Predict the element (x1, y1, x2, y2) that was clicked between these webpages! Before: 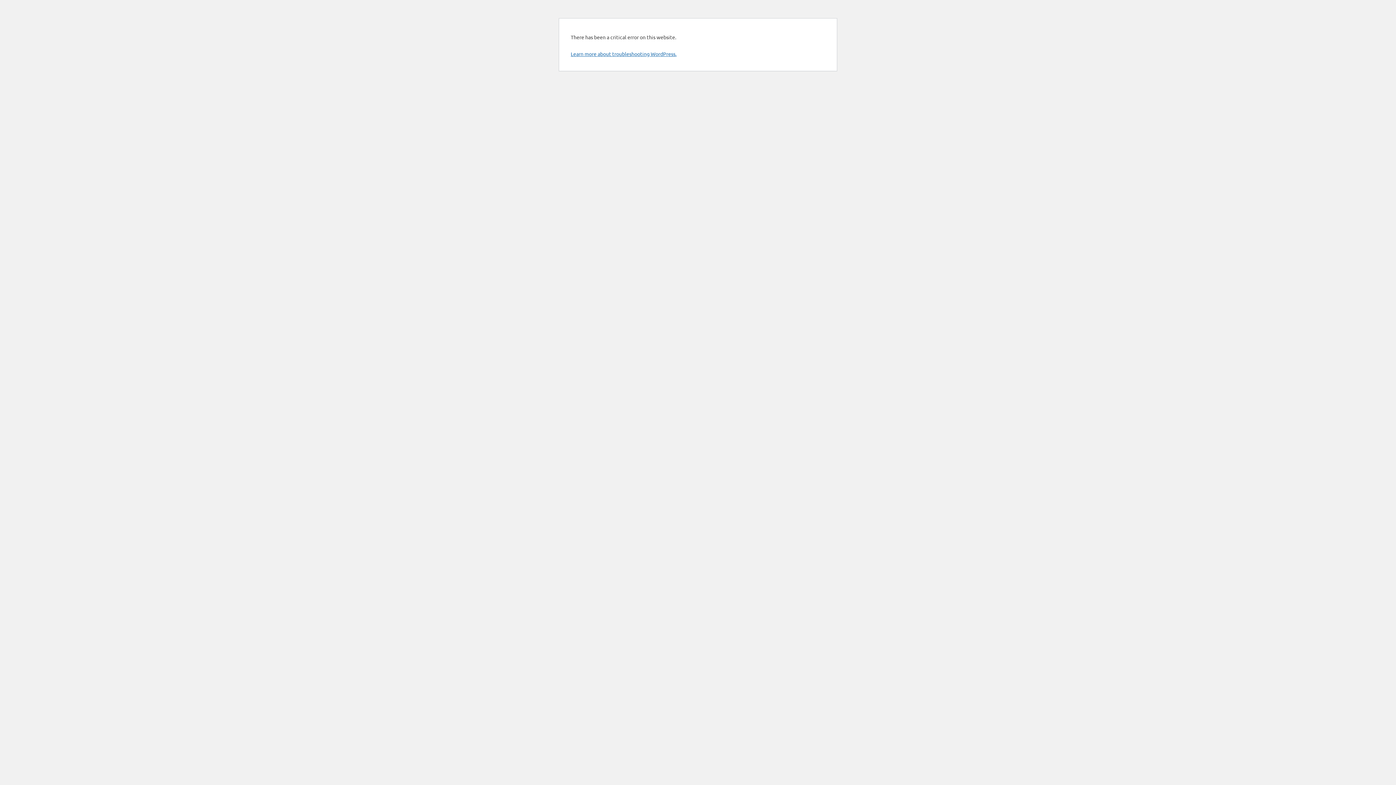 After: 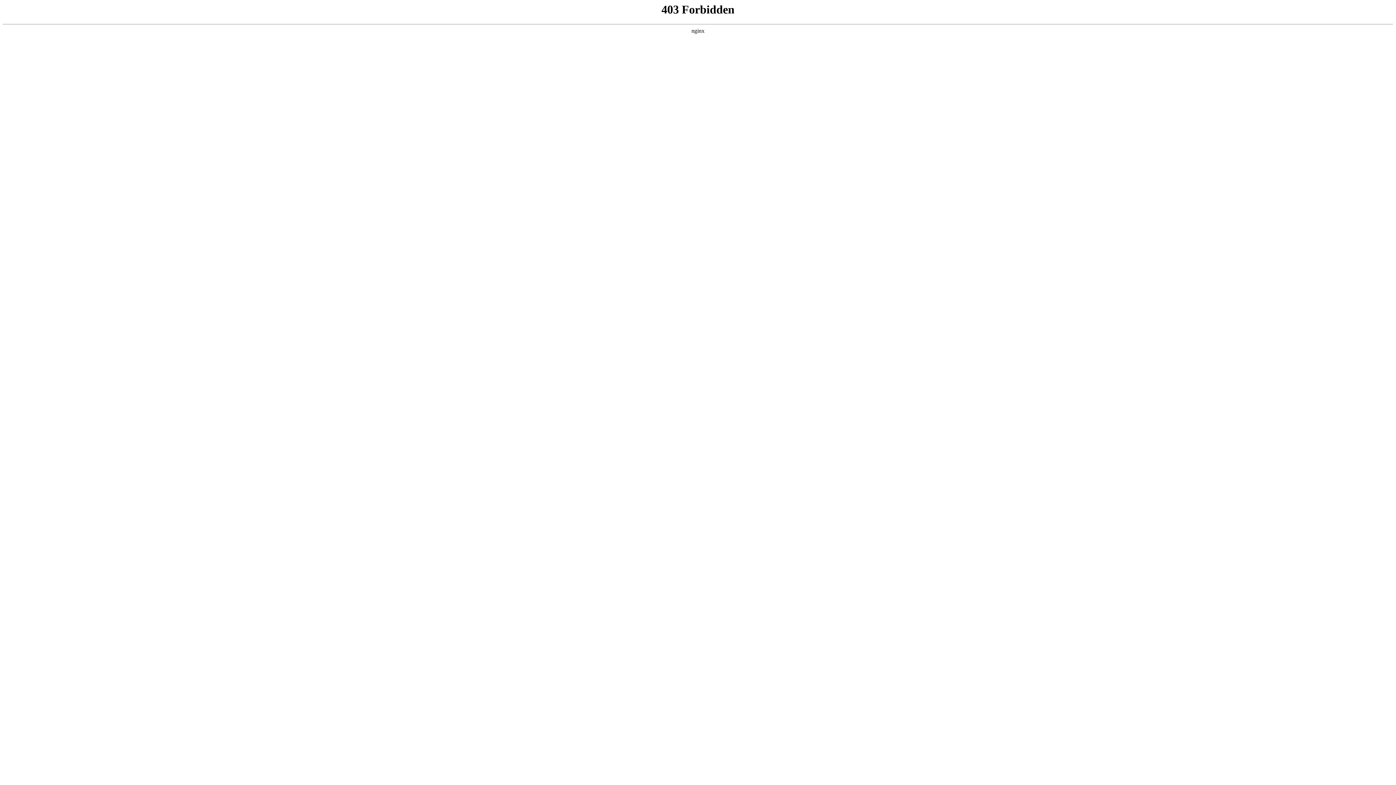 Action: bbox: (570, 50, 676, 57) label: Learn more about troubleshooting WordPress.